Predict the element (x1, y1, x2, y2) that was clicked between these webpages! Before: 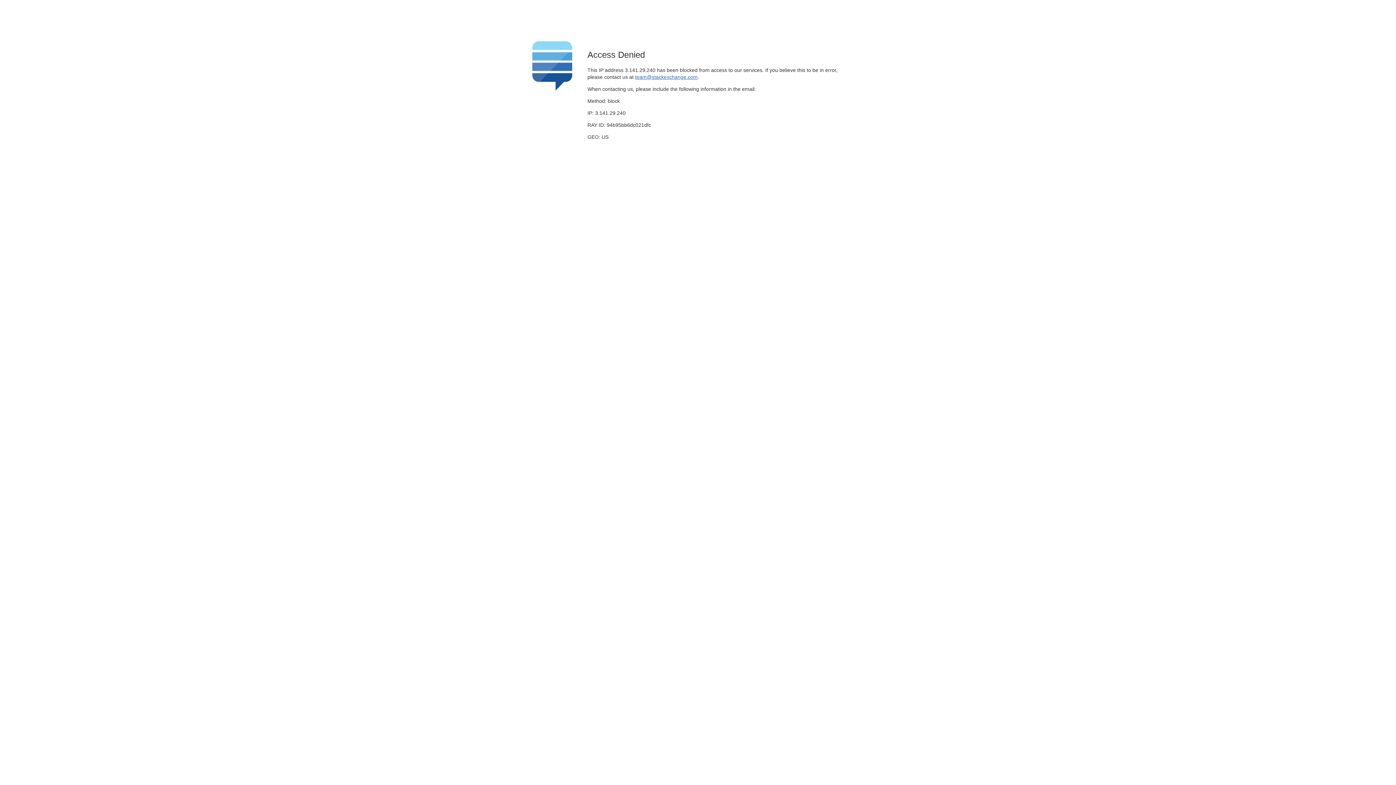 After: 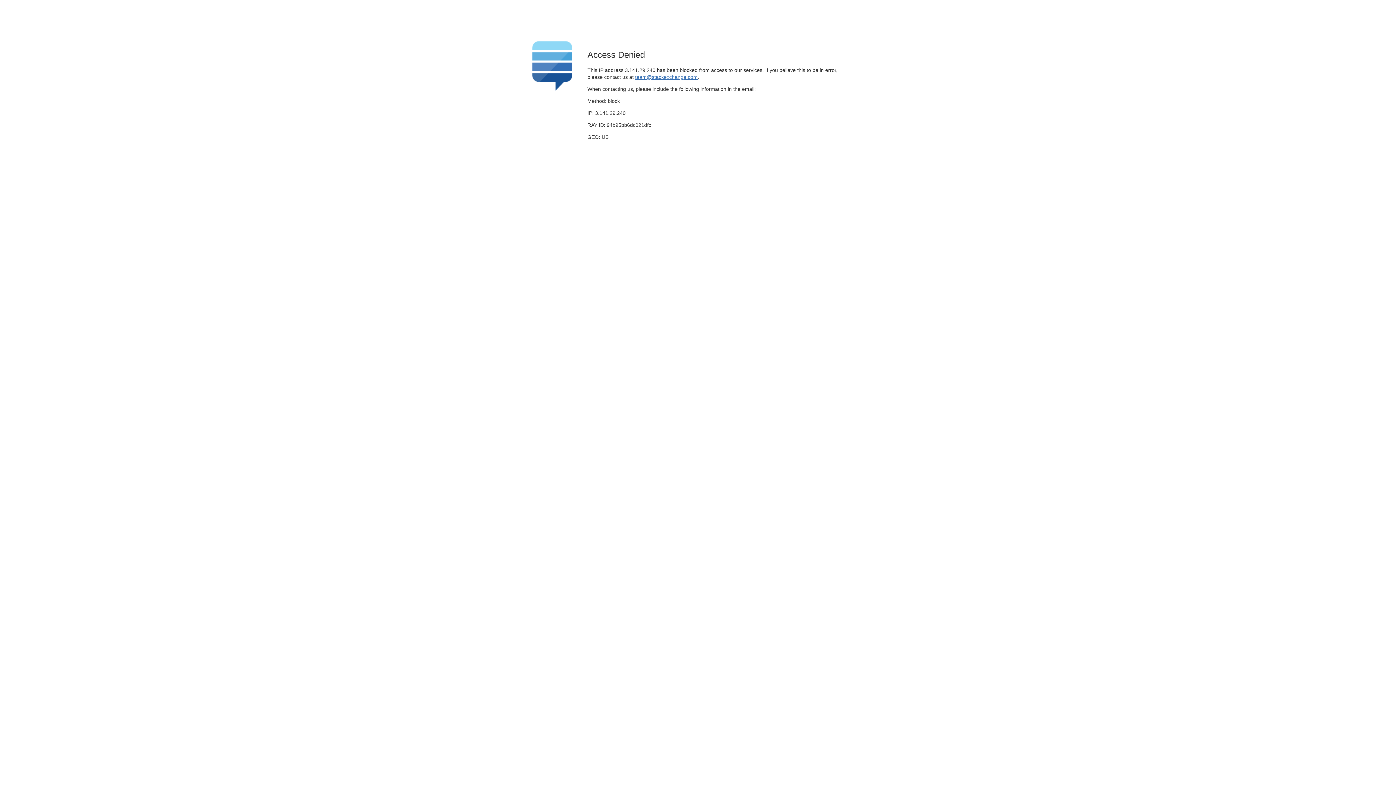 Action: bbox: (635, 74, 697, 79) label: team@stackexchange.com